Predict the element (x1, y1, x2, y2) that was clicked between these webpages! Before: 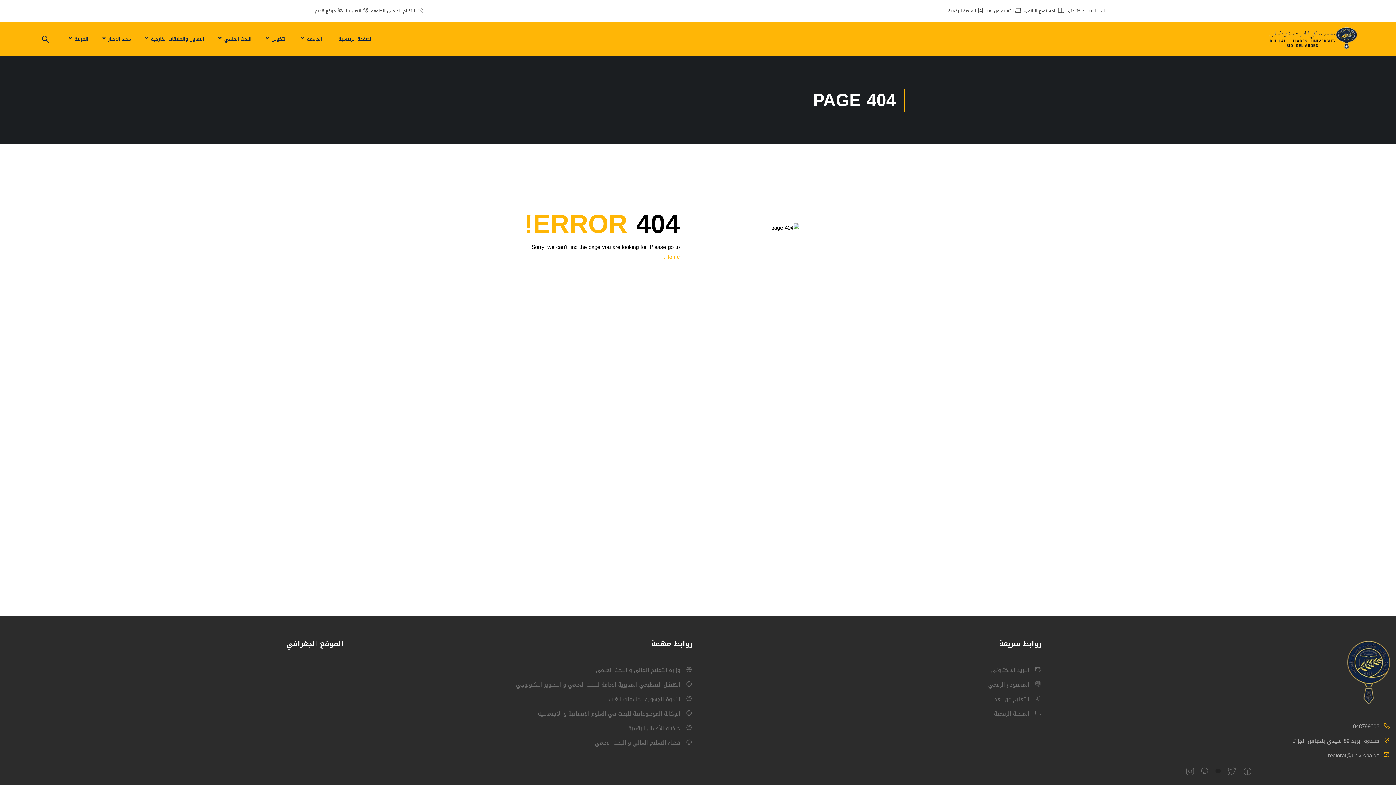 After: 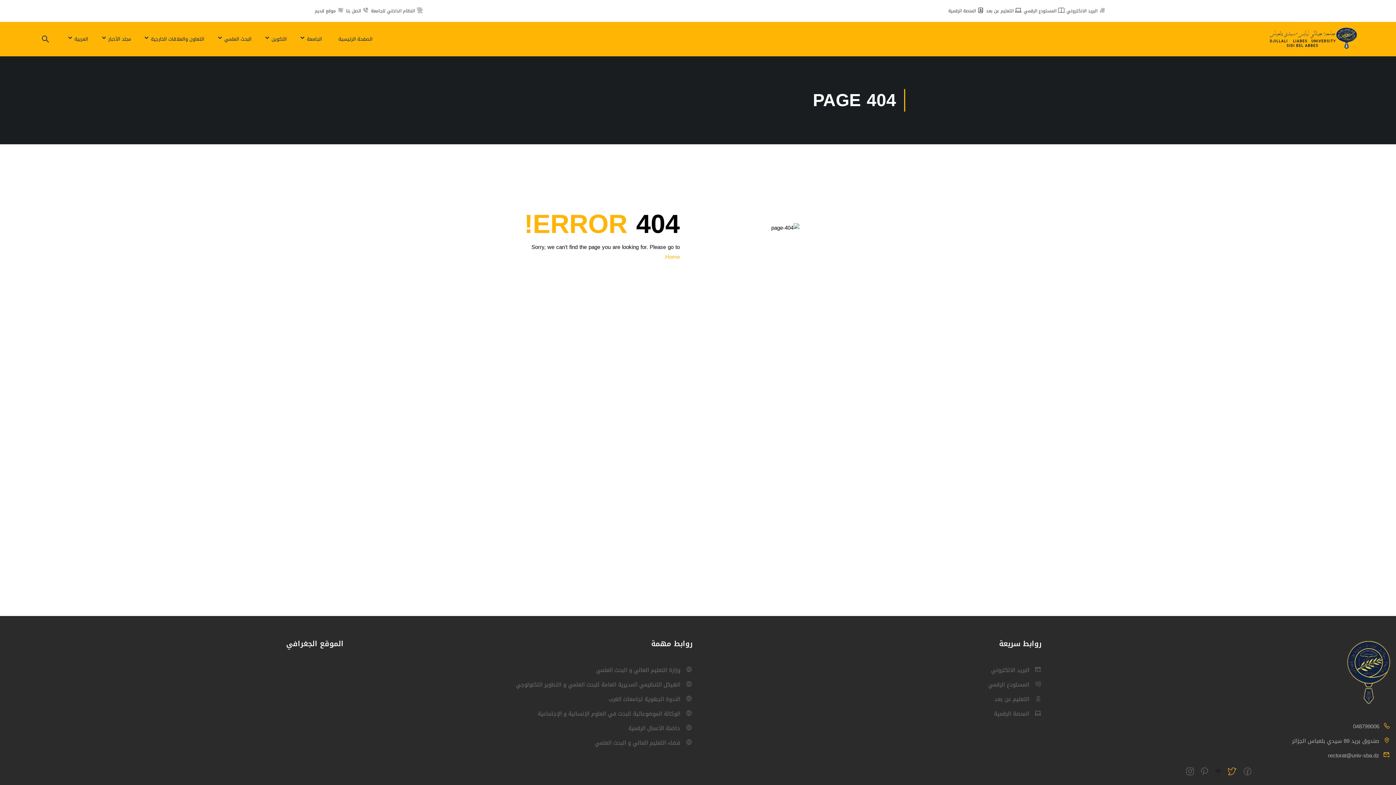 Action: bbox: (1228, 766, 1236, 777)